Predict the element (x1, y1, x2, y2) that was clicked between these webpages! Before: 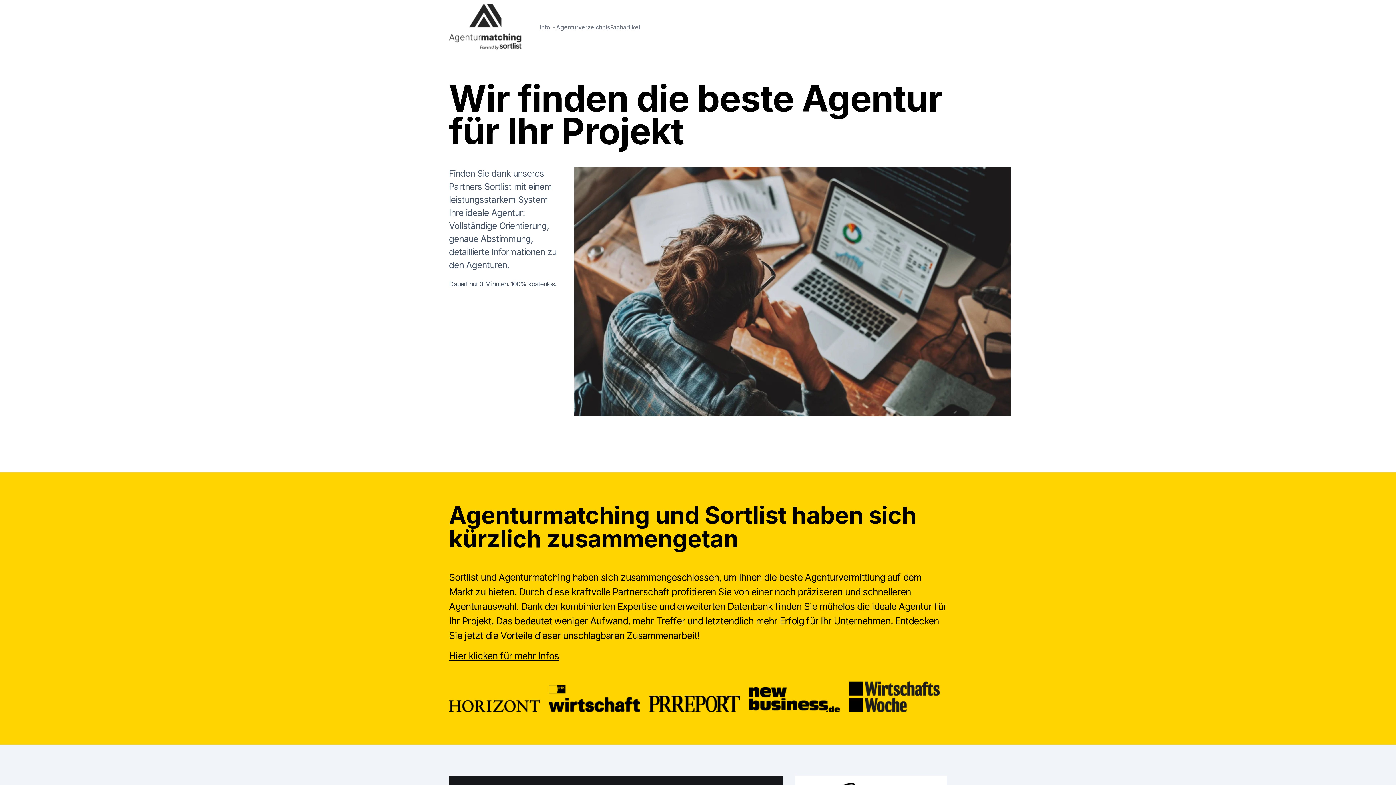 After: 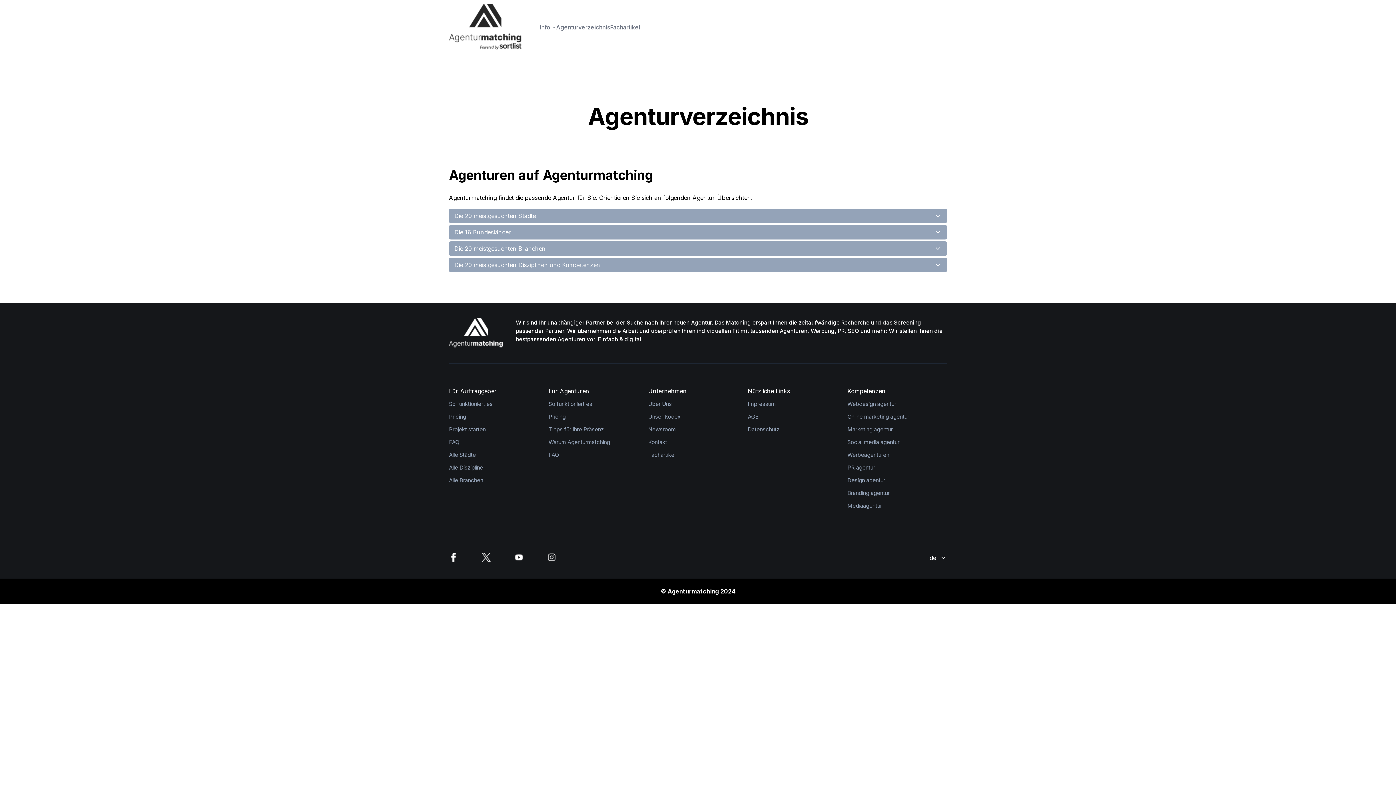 Action: bbox: (556, 23, 610, 31) label: Agenturverzeichnis